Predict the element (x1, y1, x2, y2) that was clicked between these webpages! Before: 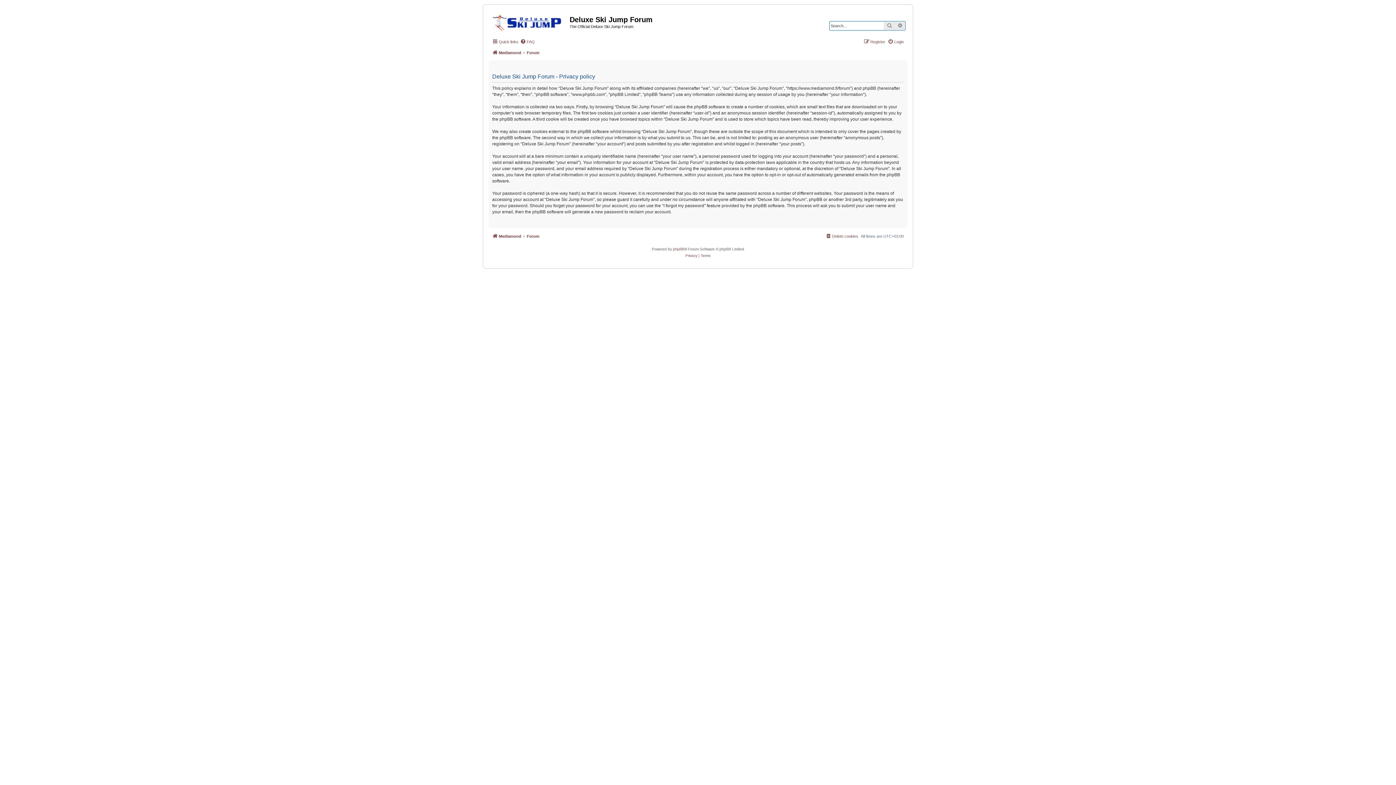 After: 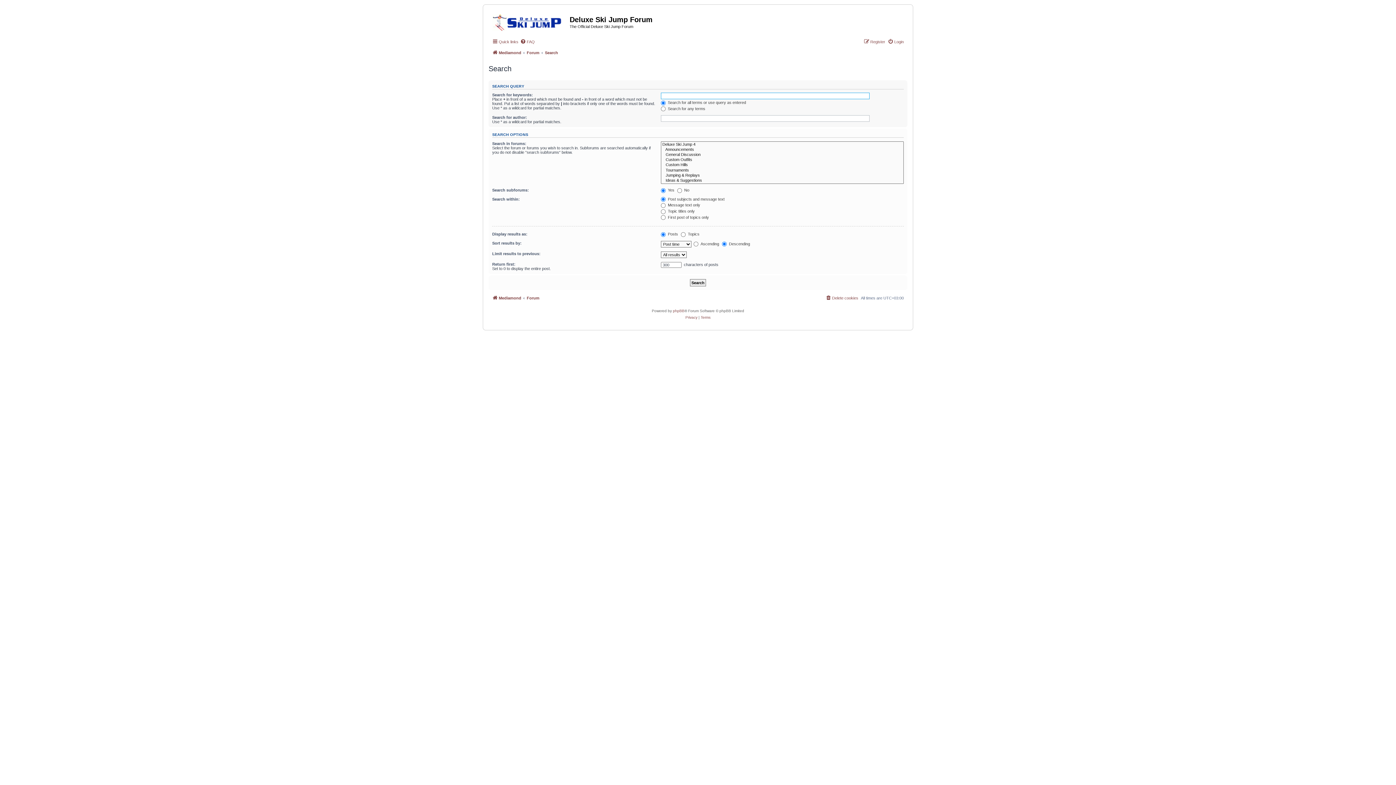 Action: label: Search bbox: (884, 21, 895, 30)